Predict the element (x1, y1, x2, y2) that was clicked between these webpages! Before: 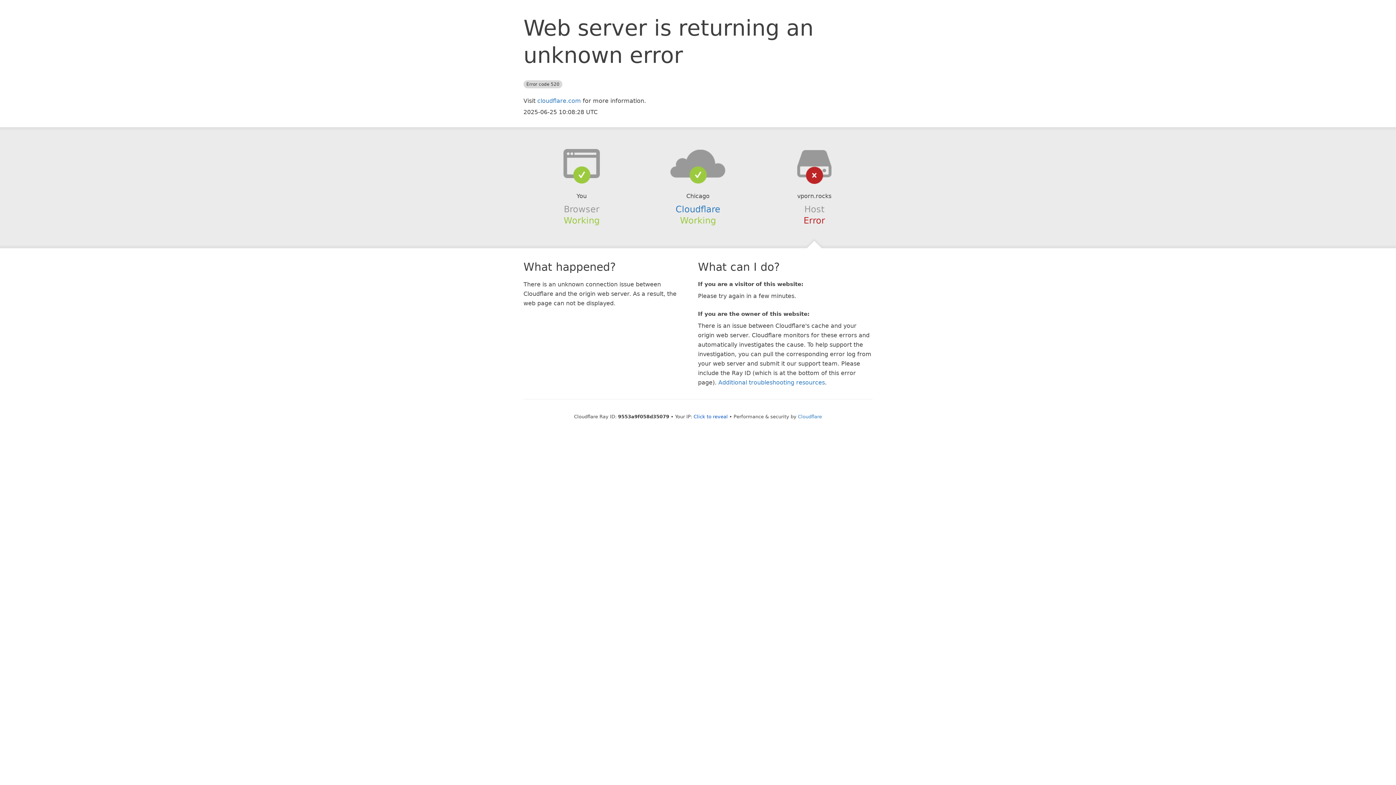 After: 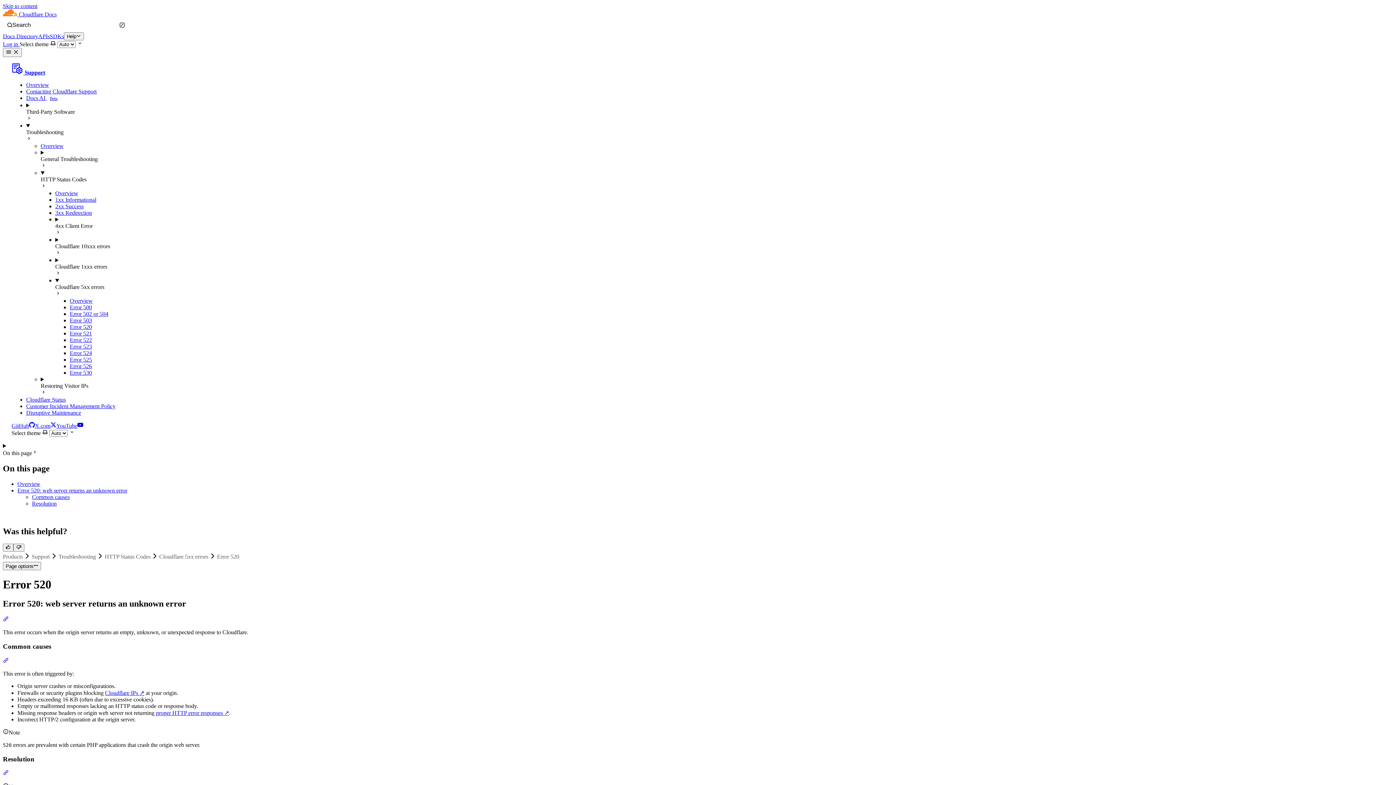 Action: bbox: (718, 379, 825, 386) label: Additional troubleshooting resources